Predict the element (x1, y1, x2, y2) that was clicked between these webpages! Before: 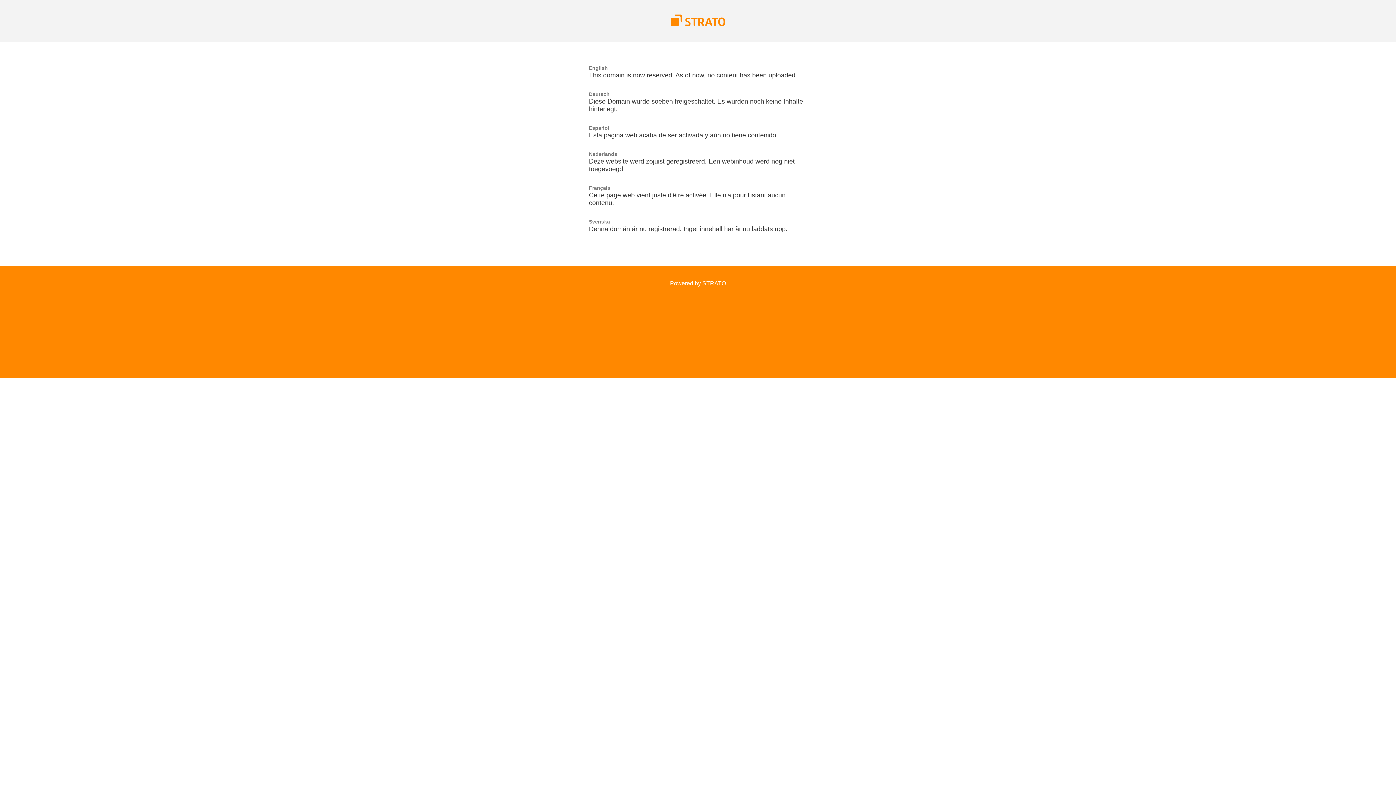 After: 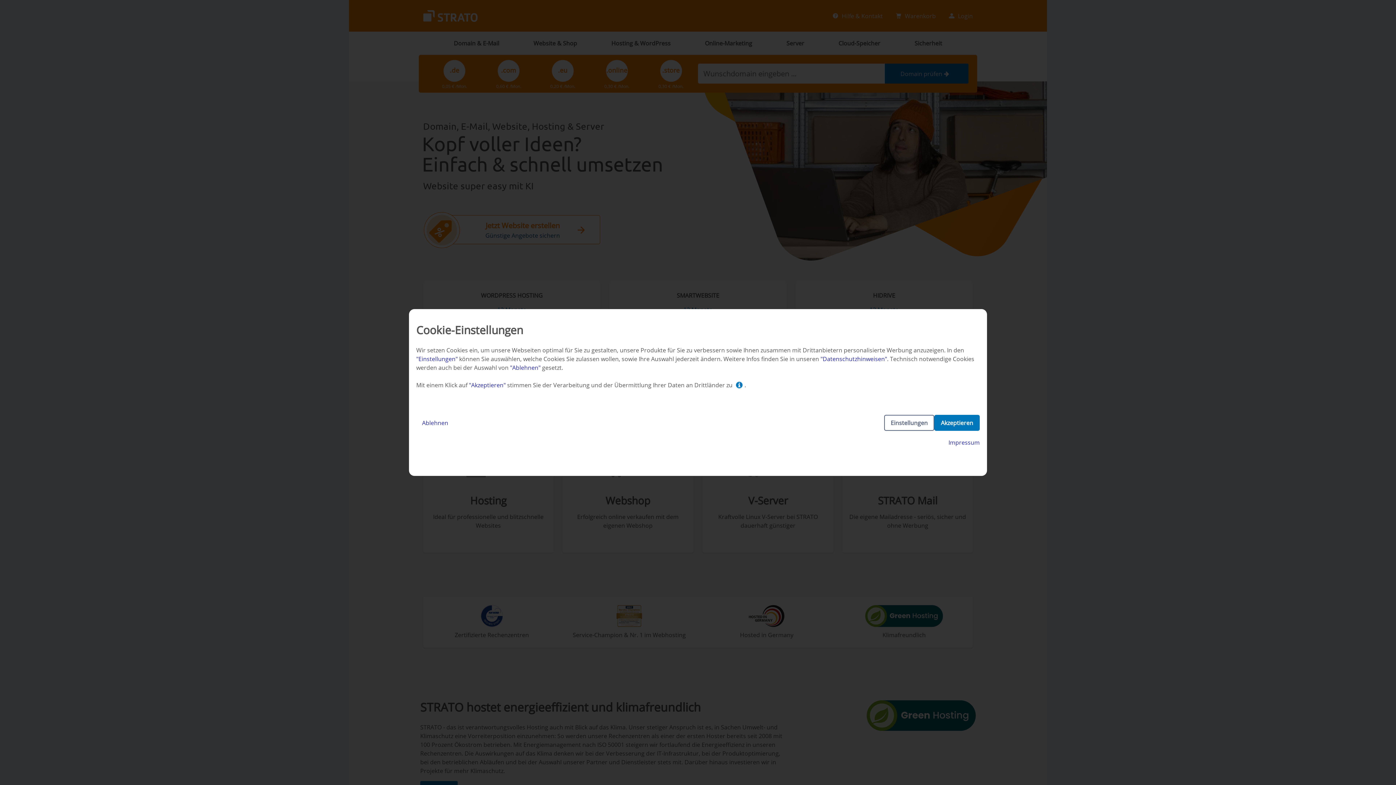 Action: label: Powered by STRATO bbox: (670, 280, 726, 286)